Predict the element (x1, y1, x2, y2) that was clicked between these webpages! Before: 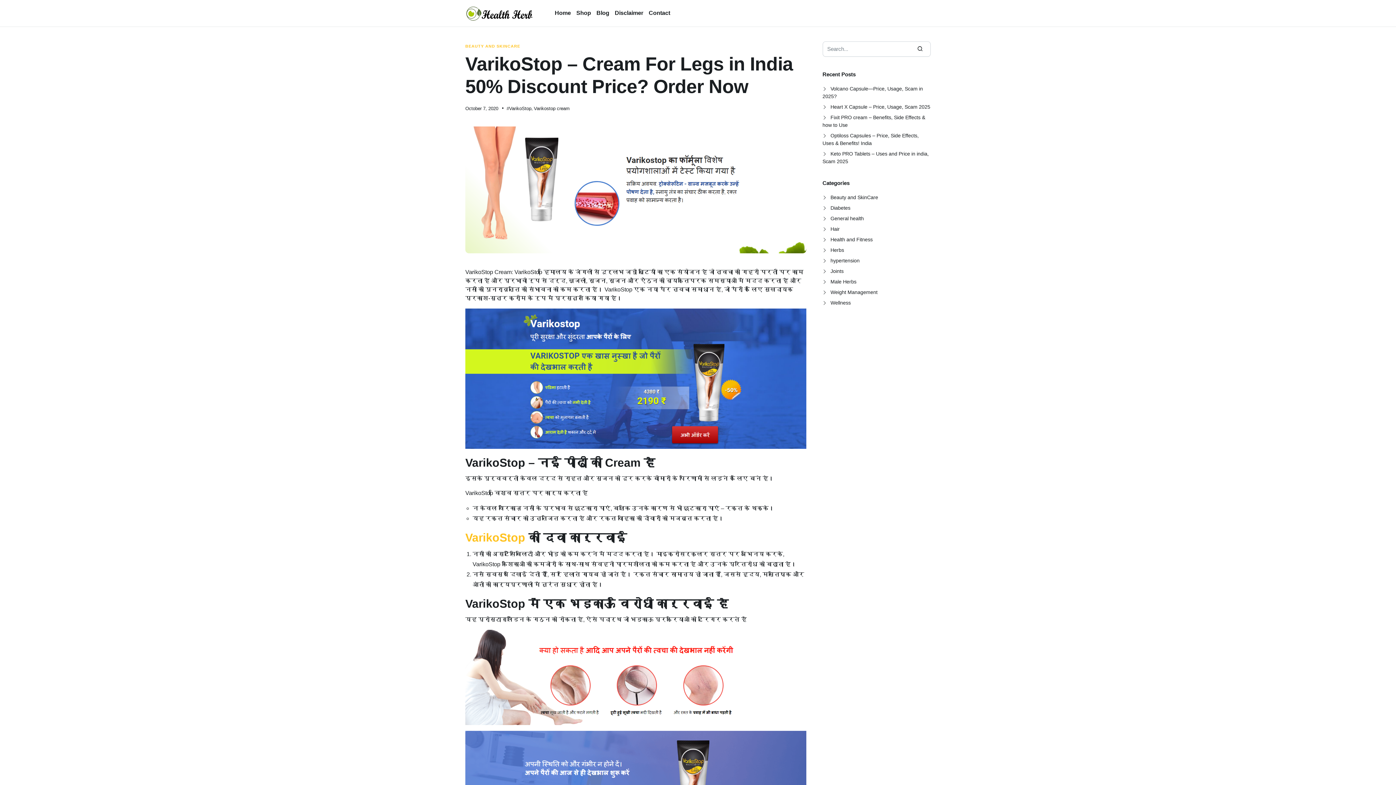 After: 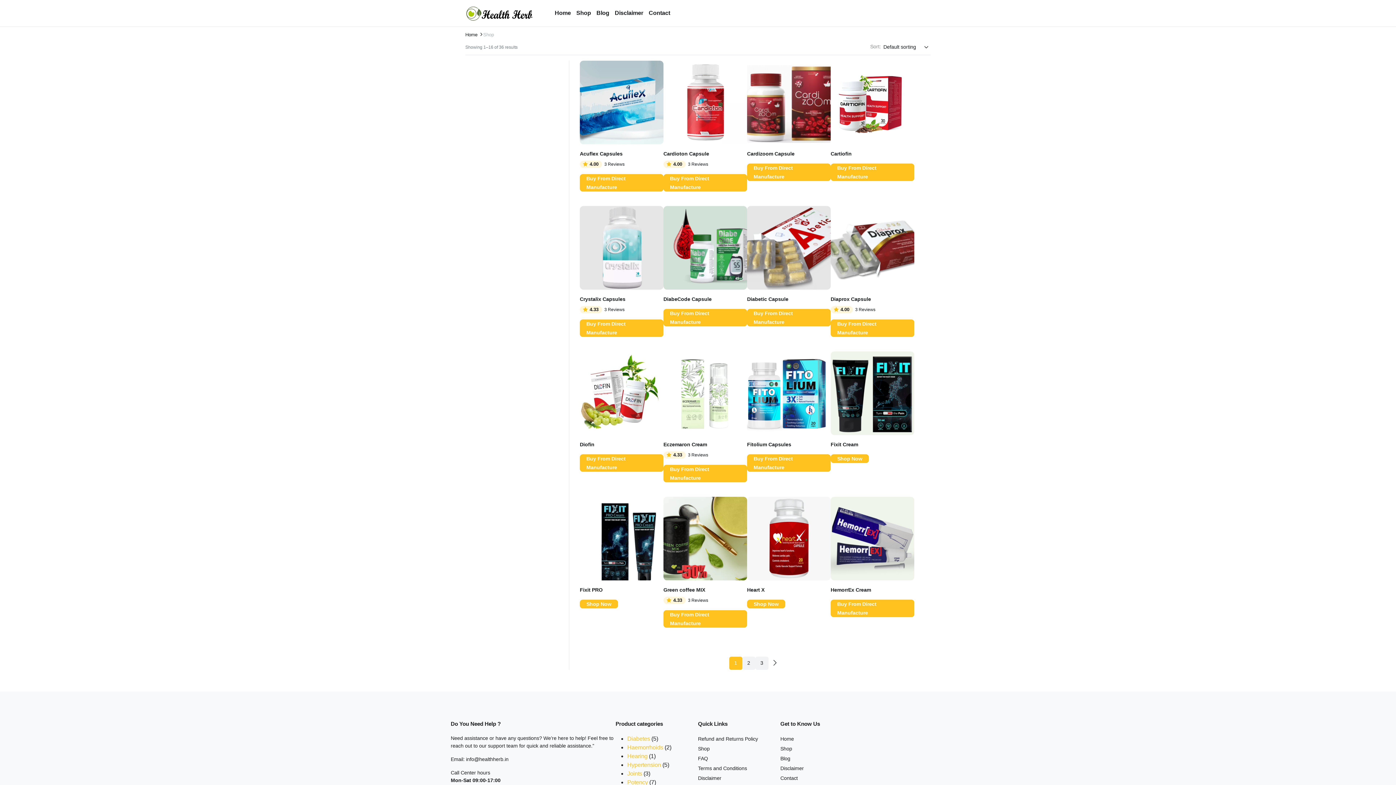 Action: bbox: (574, 5, 593, 20) label: Shop